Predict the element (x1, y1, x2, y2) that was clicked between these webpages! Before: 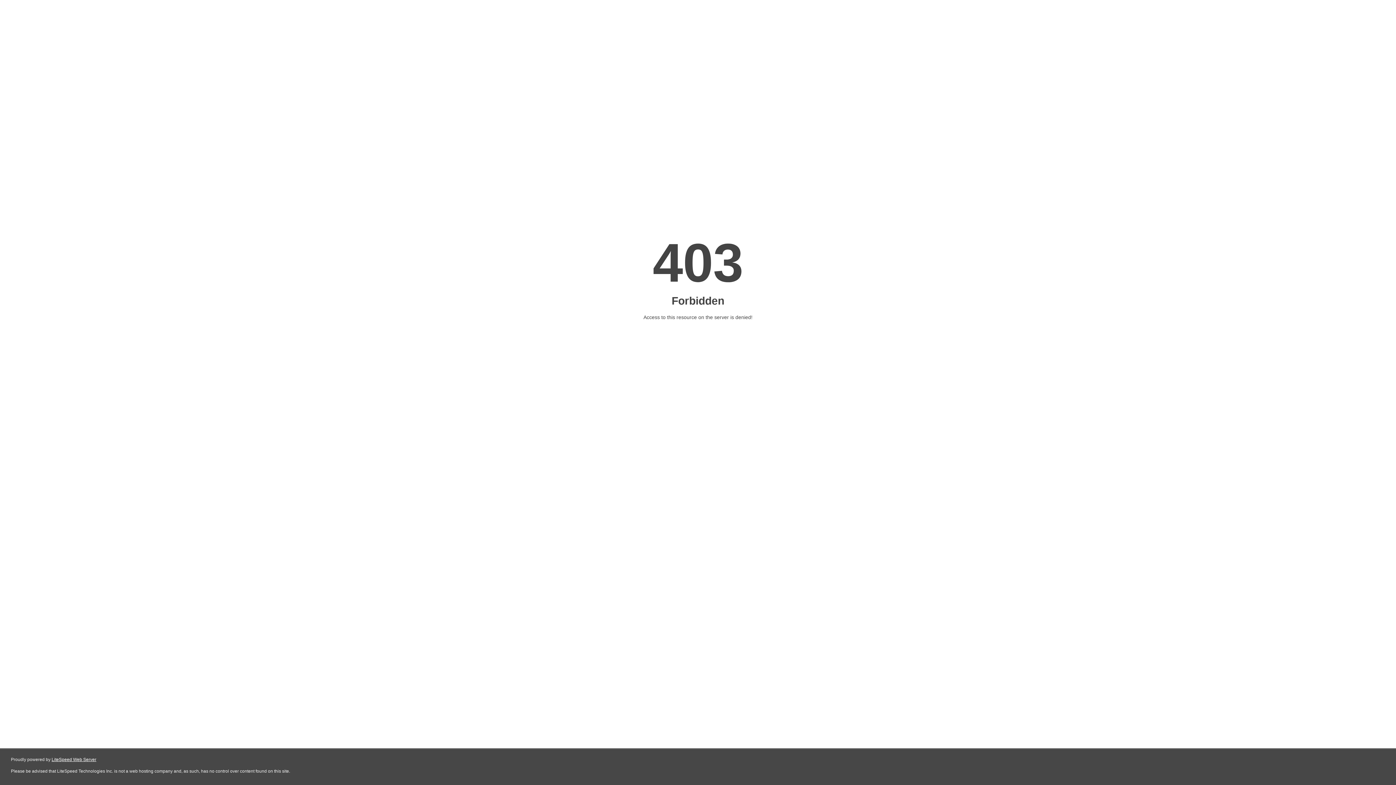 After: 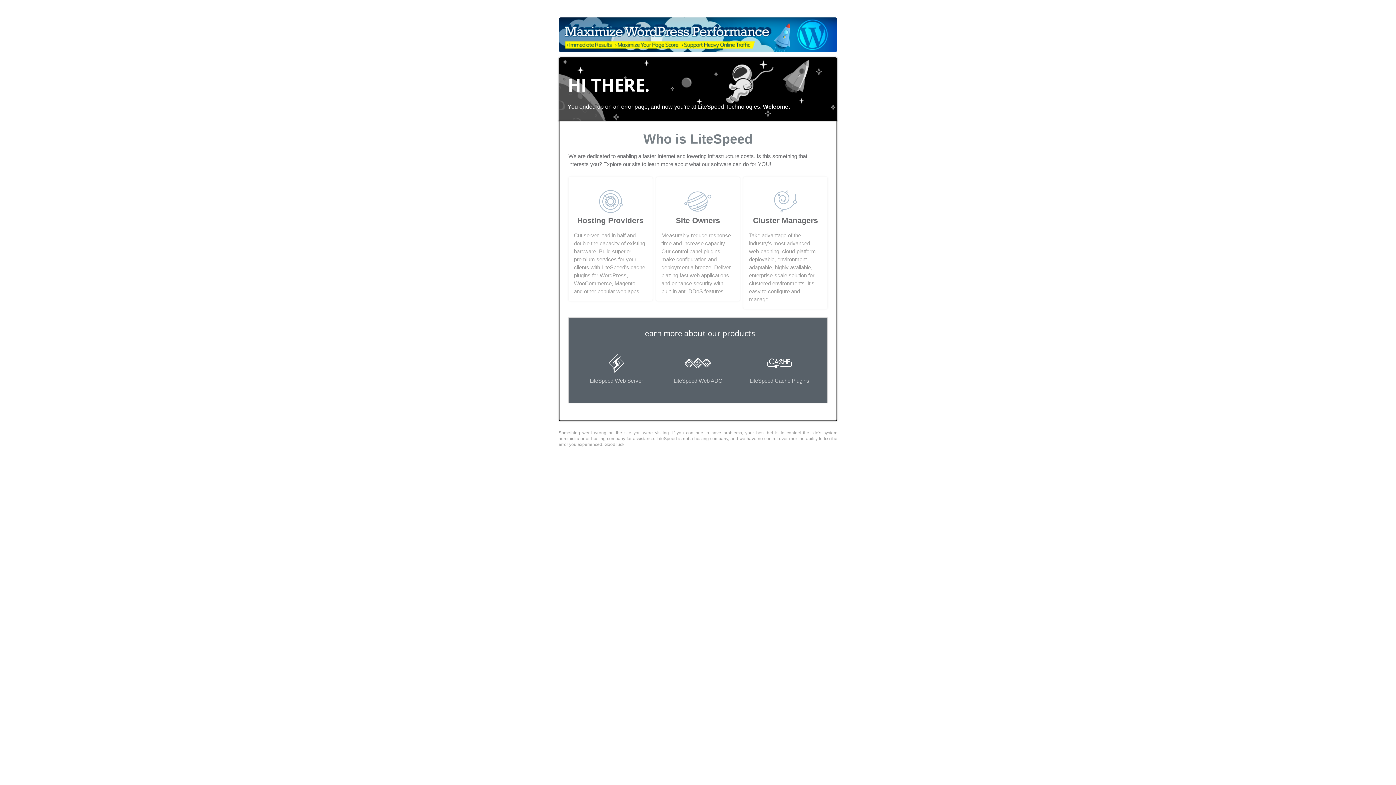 Action: bbox: (51, 757, 96, 762) label: LiteSpeed Web Server